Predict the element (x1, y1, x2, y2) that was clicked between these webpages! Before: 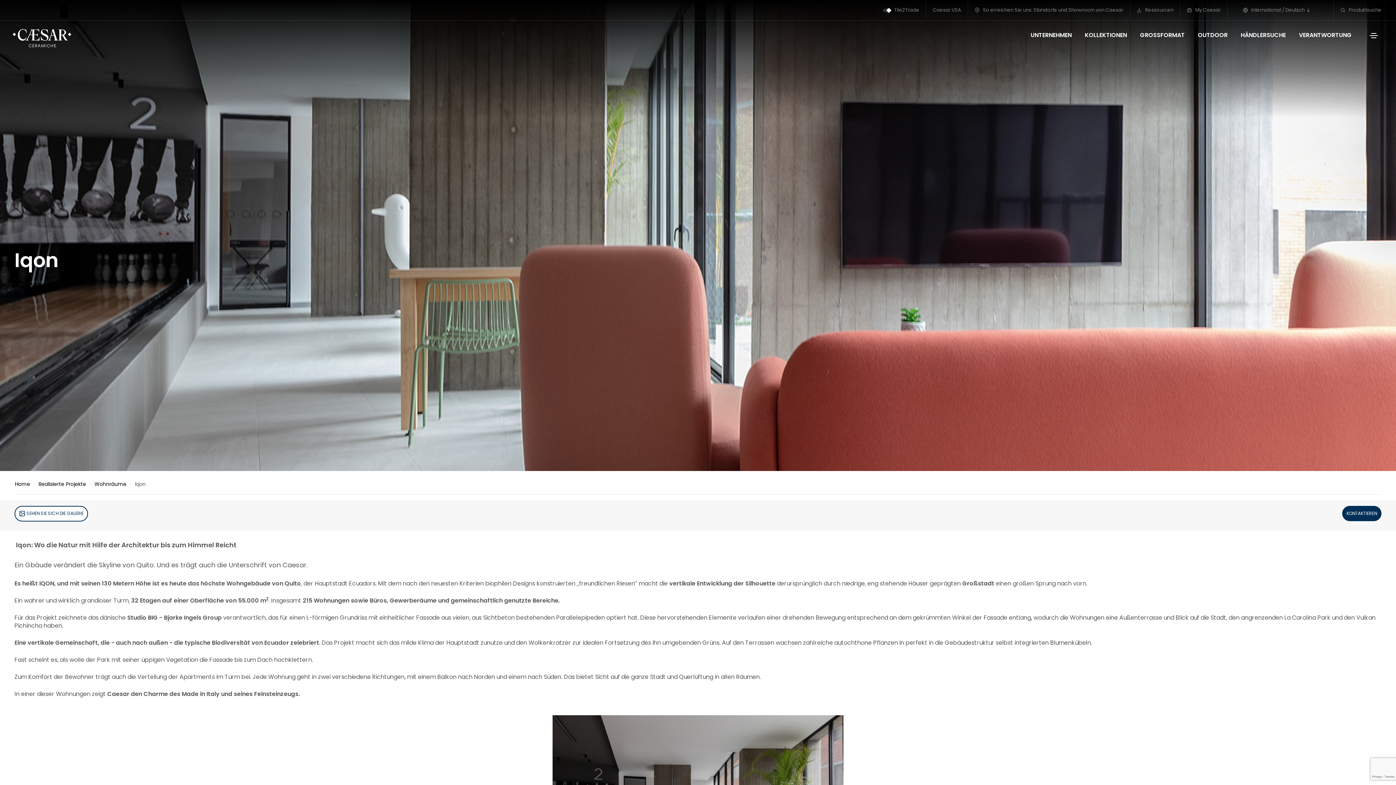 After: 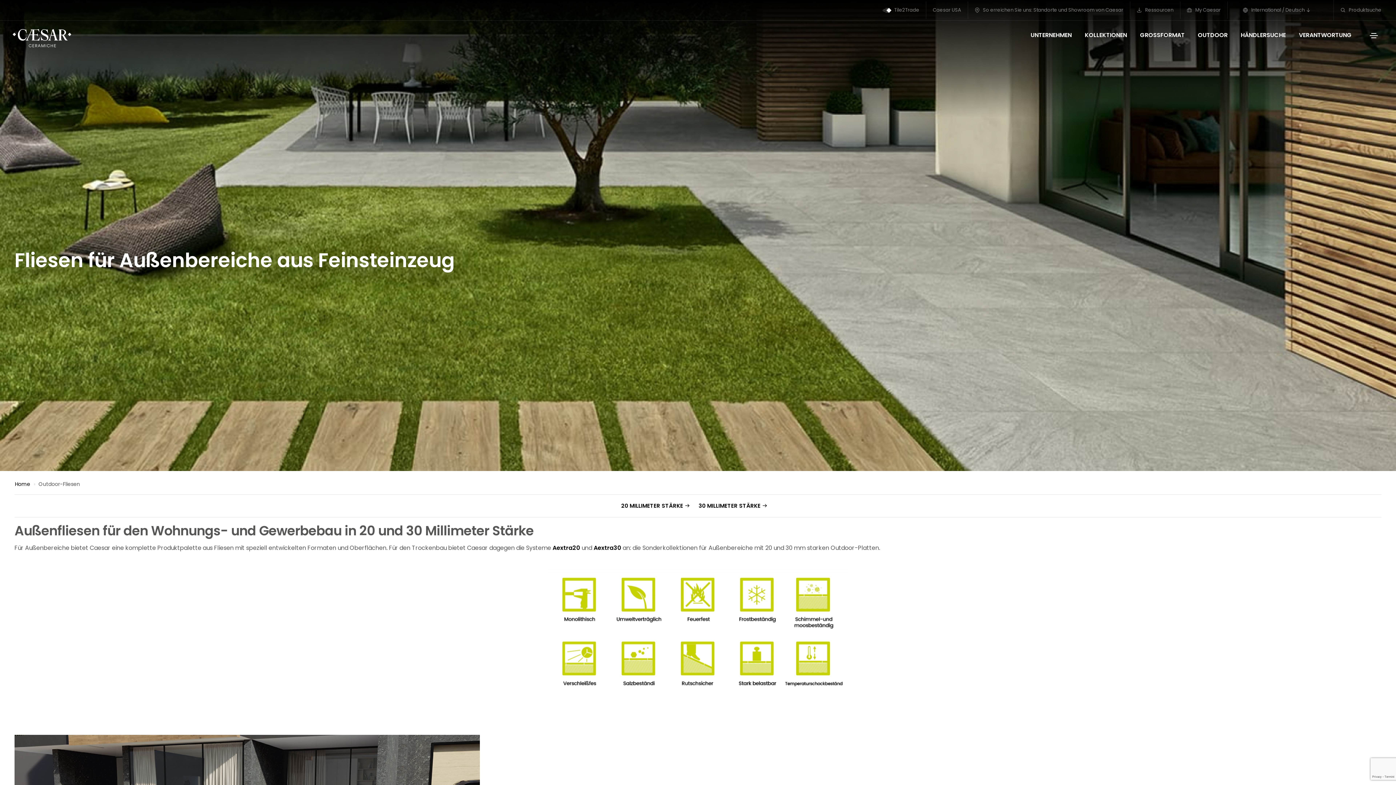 Action: label: OUTDOOR bbox: (1198, 20, 1228, 49)